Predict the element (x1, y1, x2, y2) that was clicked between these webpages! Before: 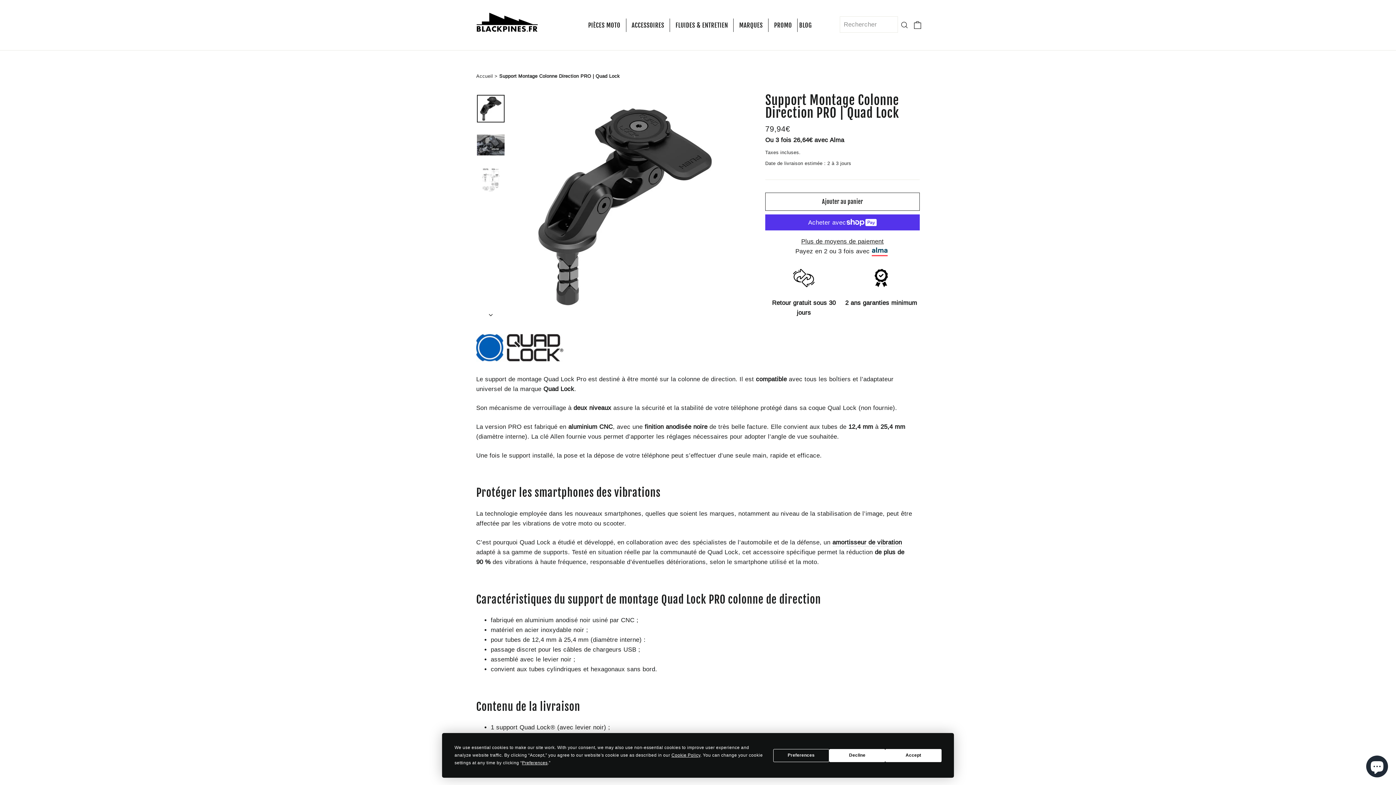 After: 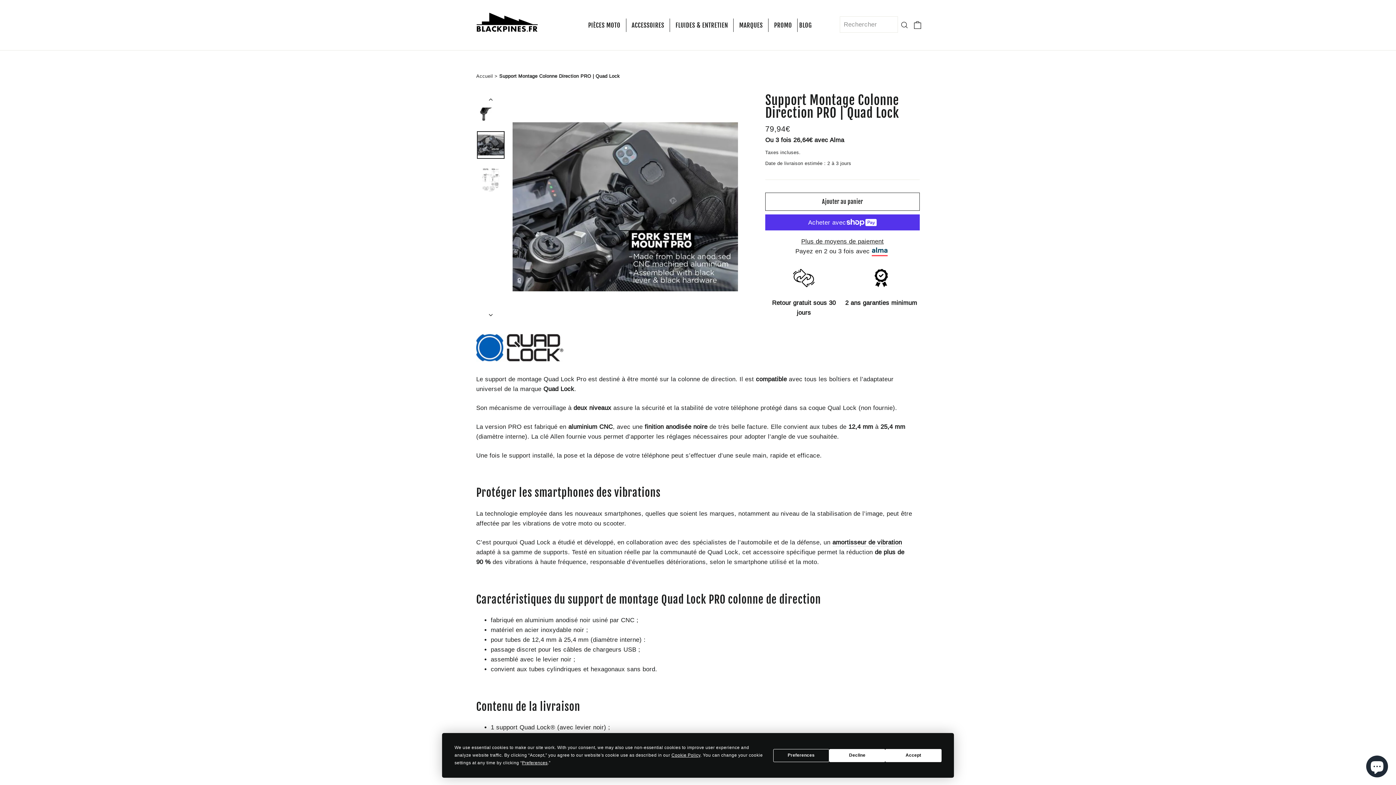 Action: bbox: (477, 131, 504, 158)